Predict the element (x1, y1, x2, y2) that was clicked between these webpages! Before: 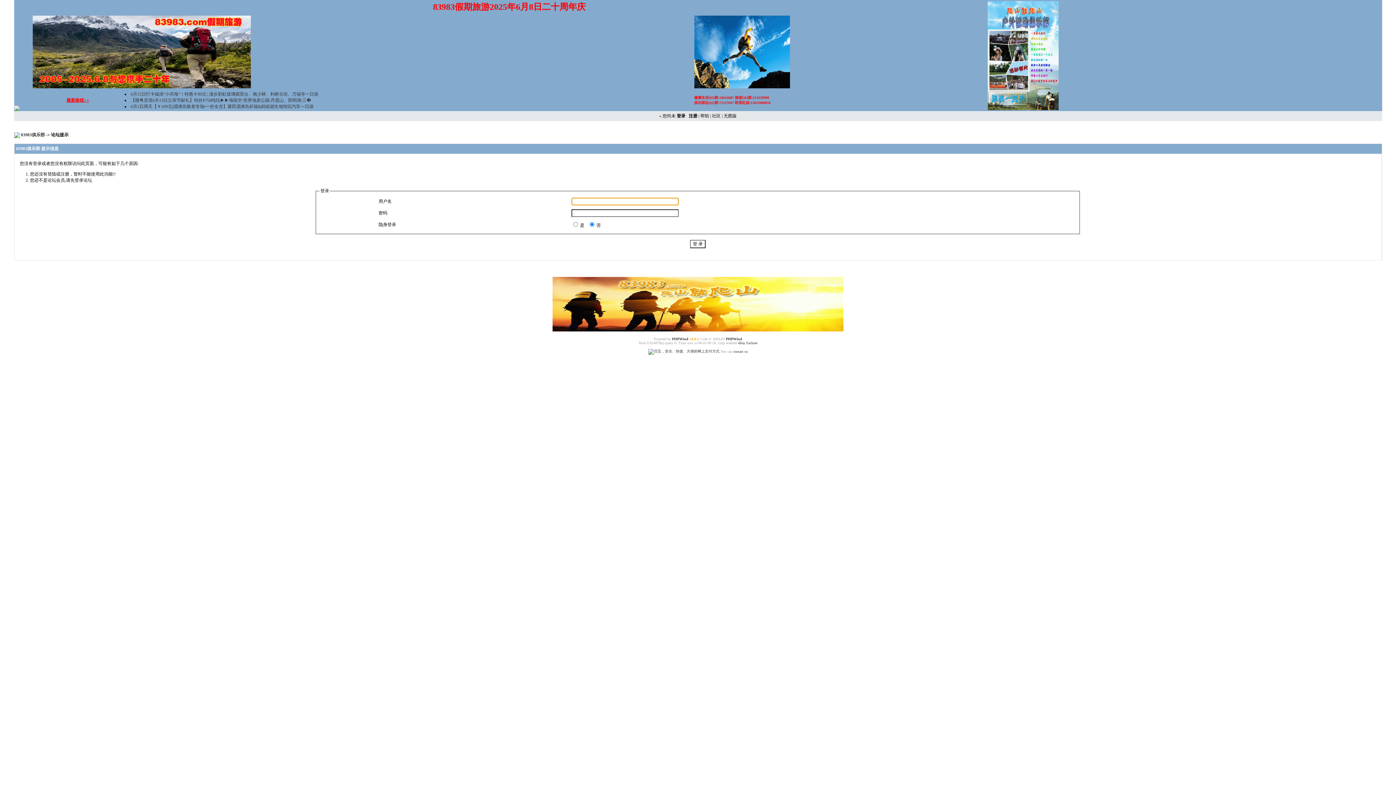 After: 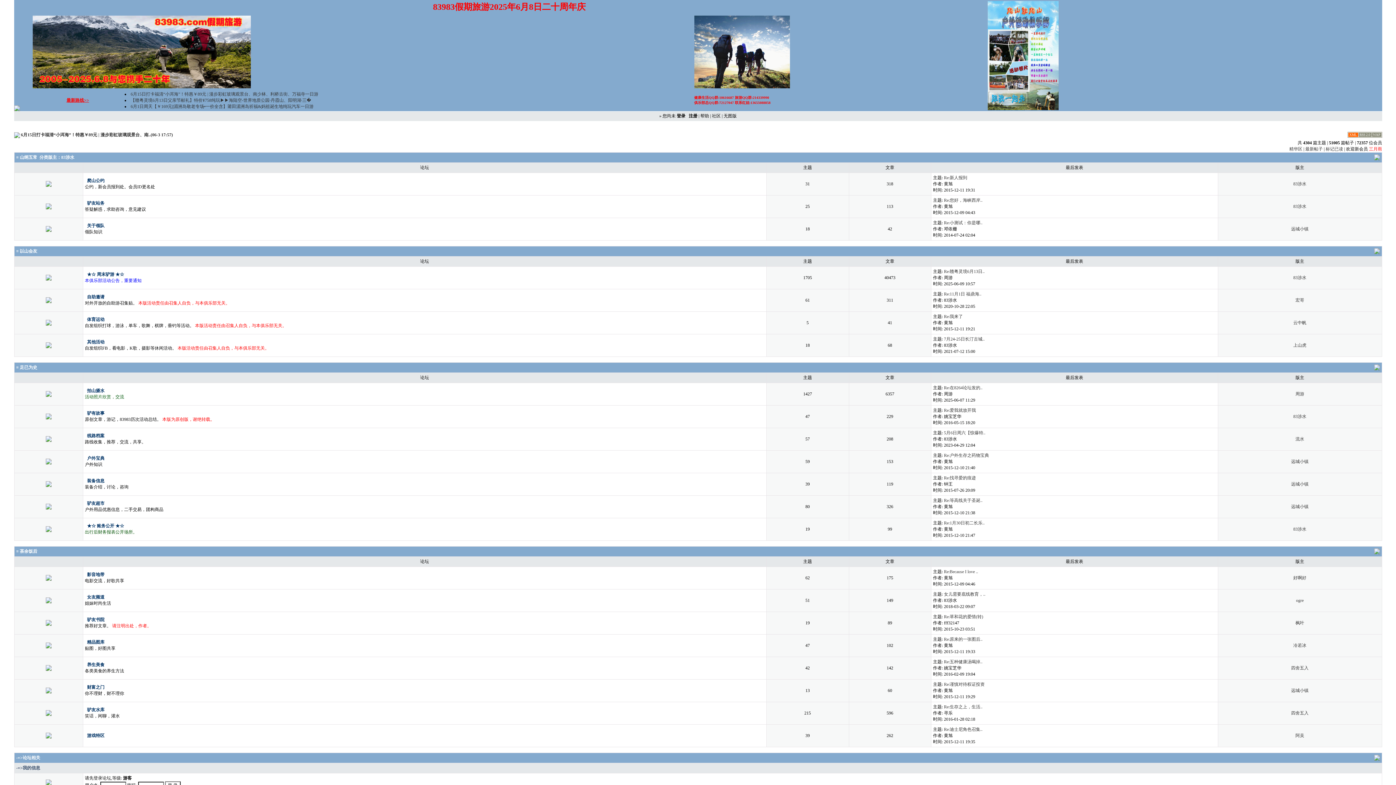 Action: label: contact us bbox: (733, 349, 748, 353)